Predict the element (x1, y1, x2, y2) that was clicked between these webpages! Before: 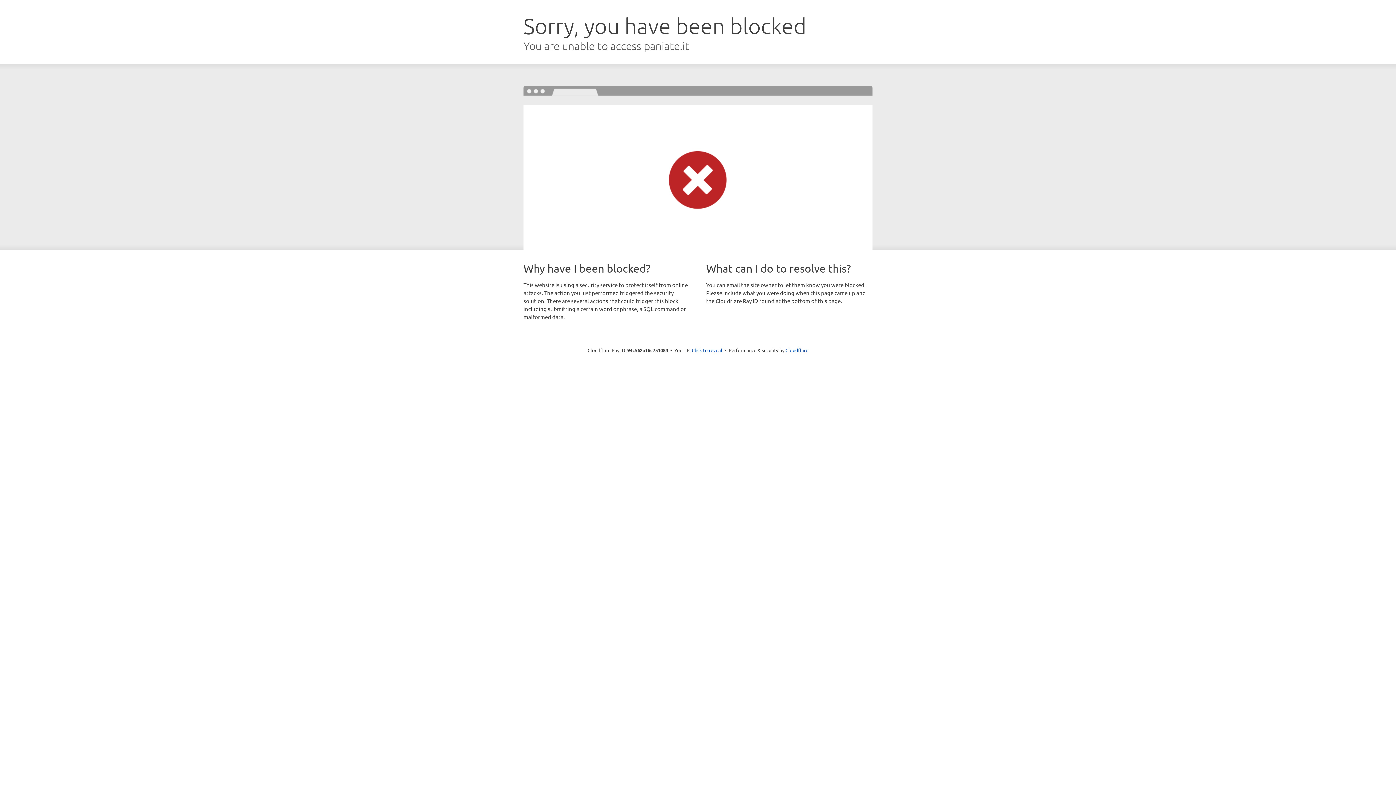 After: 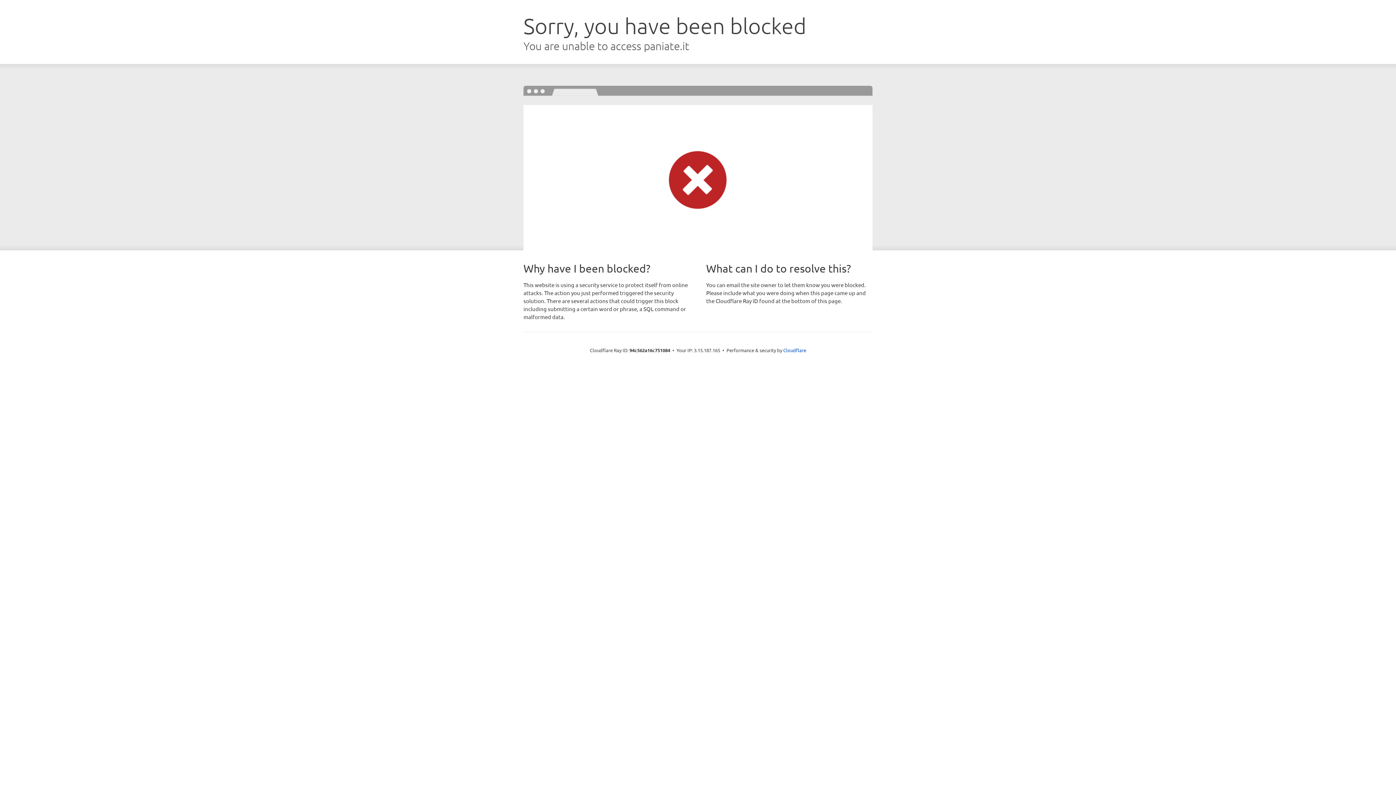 Action: label: Click to reveal bbox: (692, 346, 722, 353)